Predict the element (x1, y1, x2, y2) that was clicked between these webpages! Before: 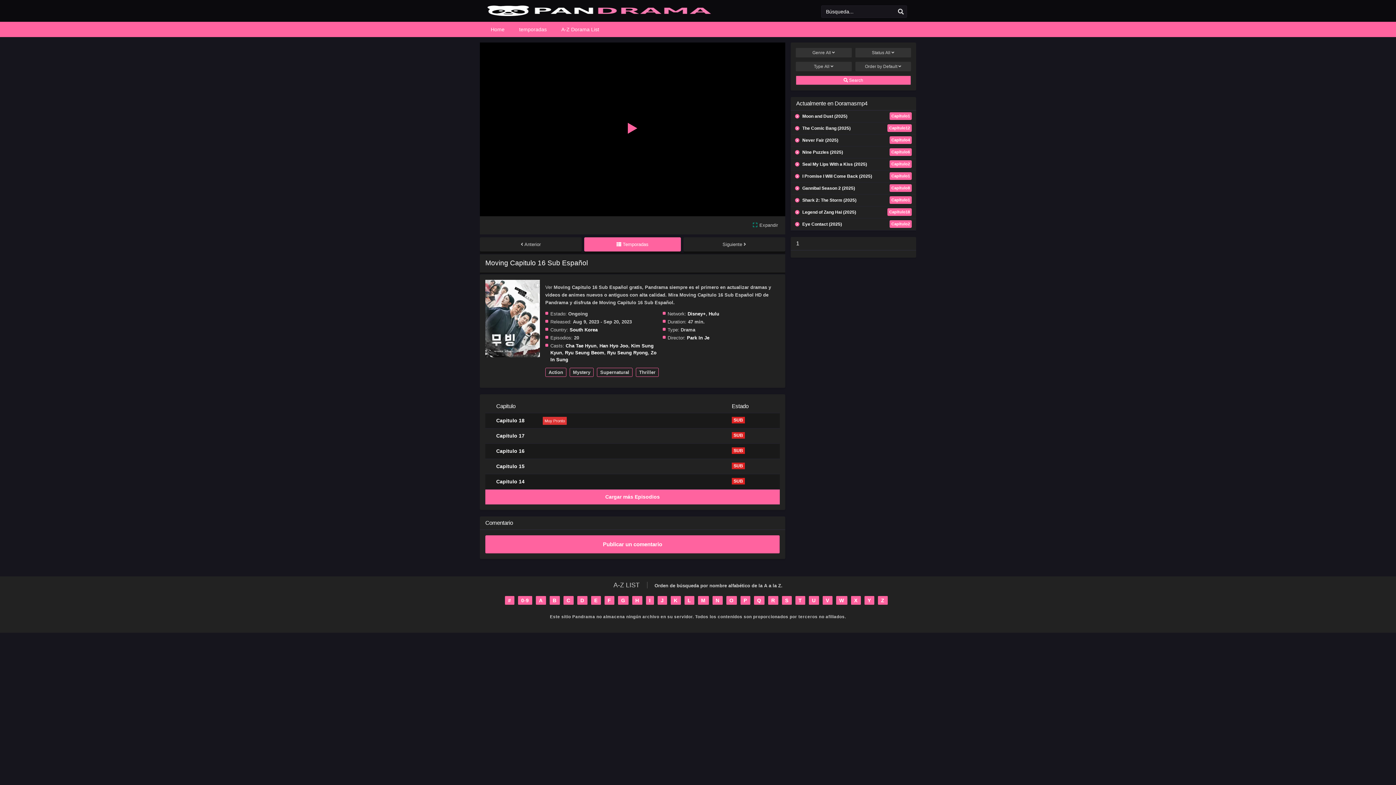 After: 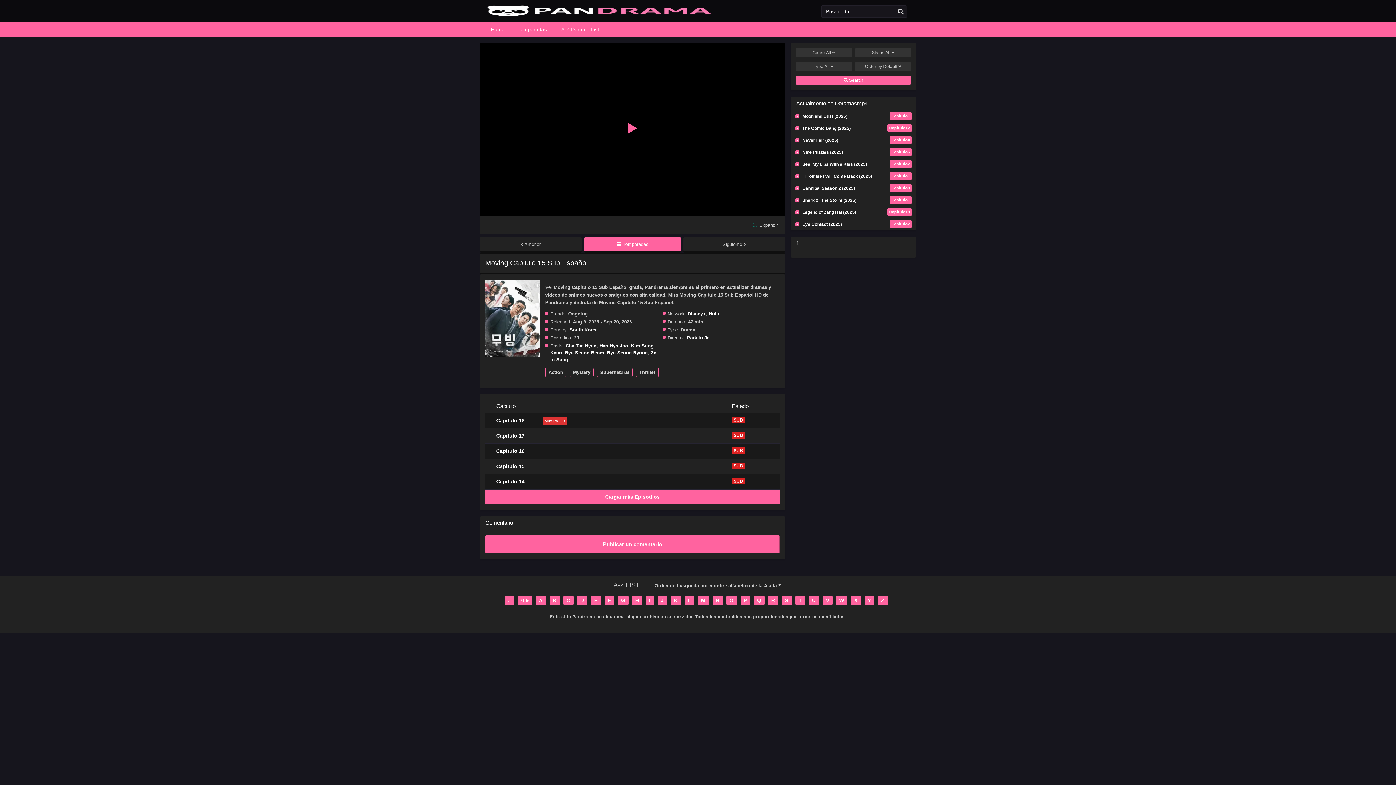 Action: label:  Anterior bbox: (480, 237, 581, 251)